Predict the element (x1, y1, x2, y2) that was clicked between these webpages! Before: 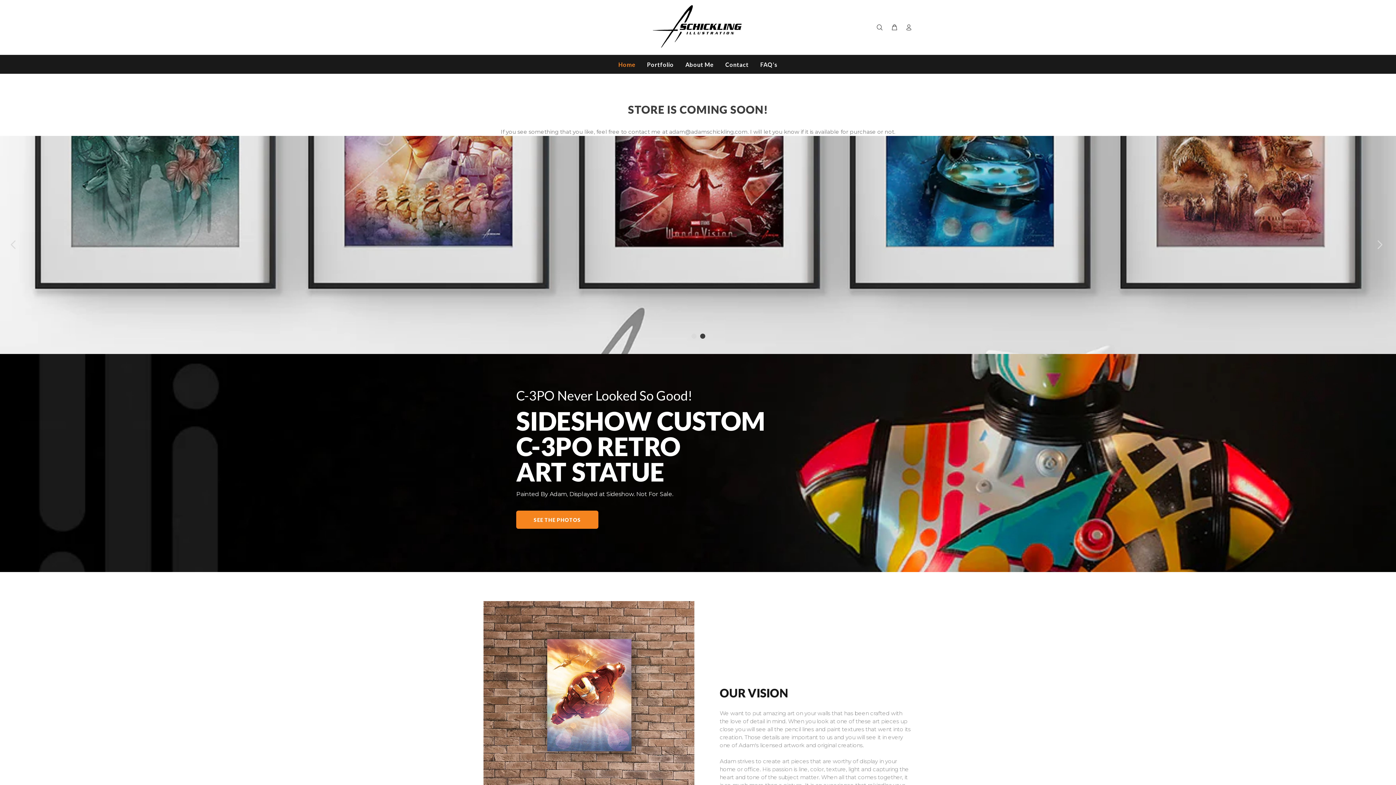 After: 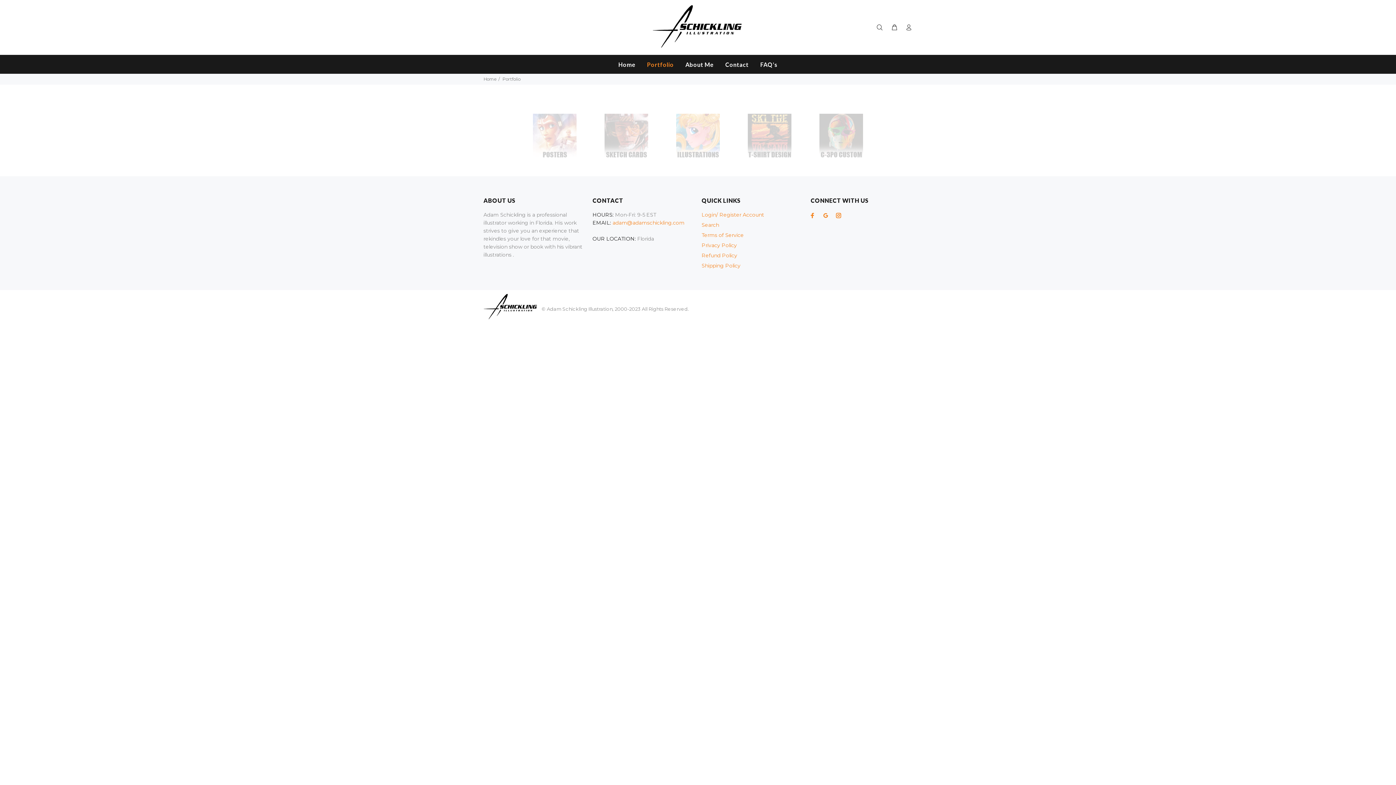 Action: label: Portfolio bbox: (641, 54, 679, 73)